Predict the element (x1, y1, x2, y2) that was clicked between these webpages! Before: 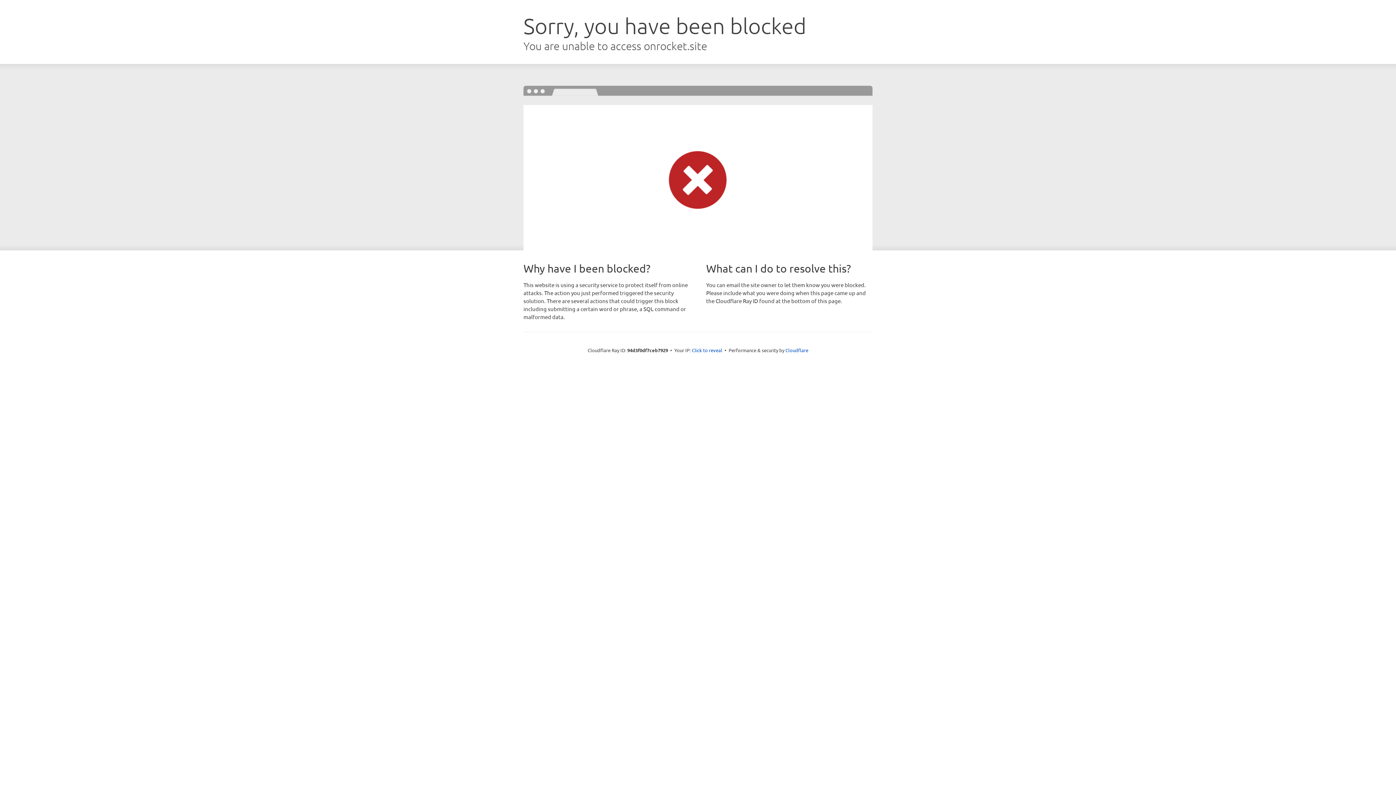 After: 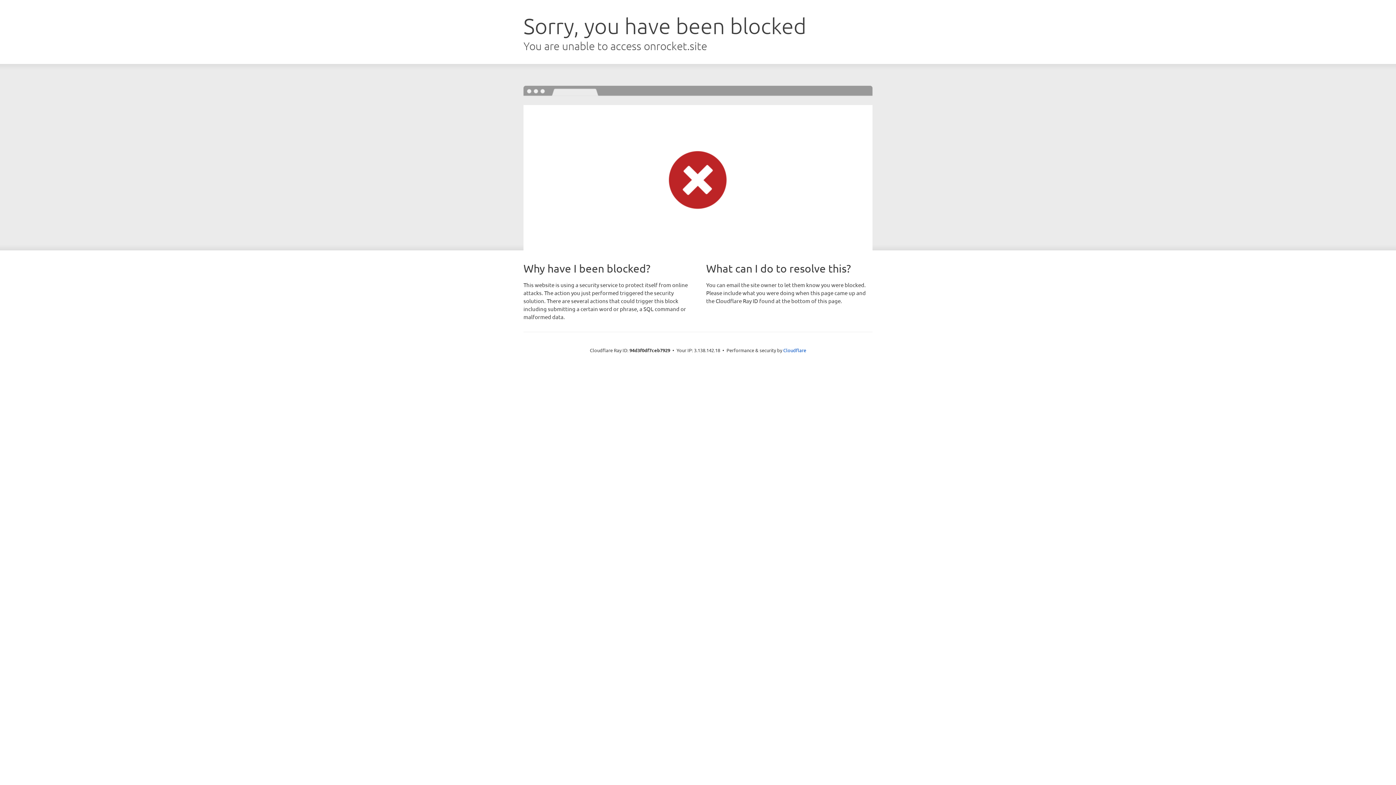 Action: label: Click to reveal bbox: (692, 346, 722, 353)